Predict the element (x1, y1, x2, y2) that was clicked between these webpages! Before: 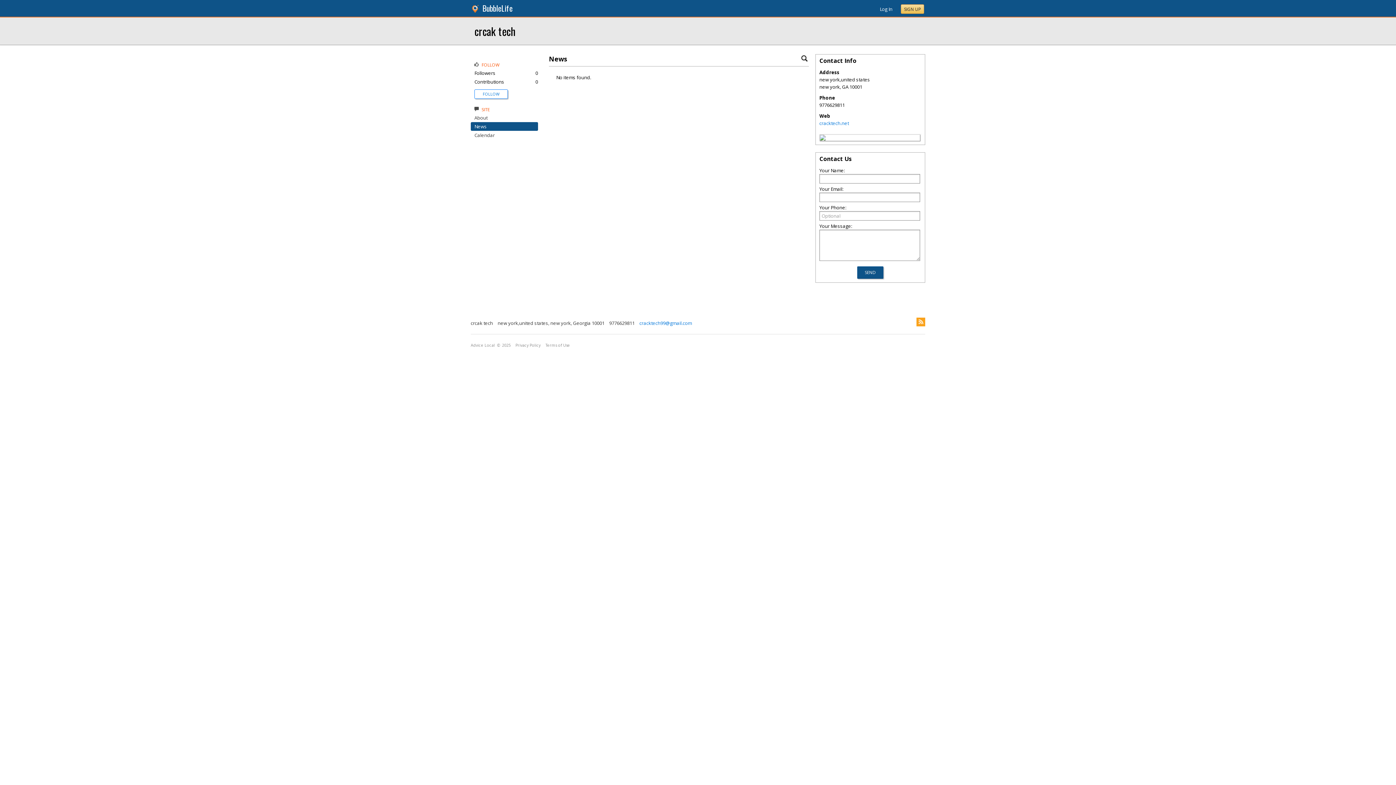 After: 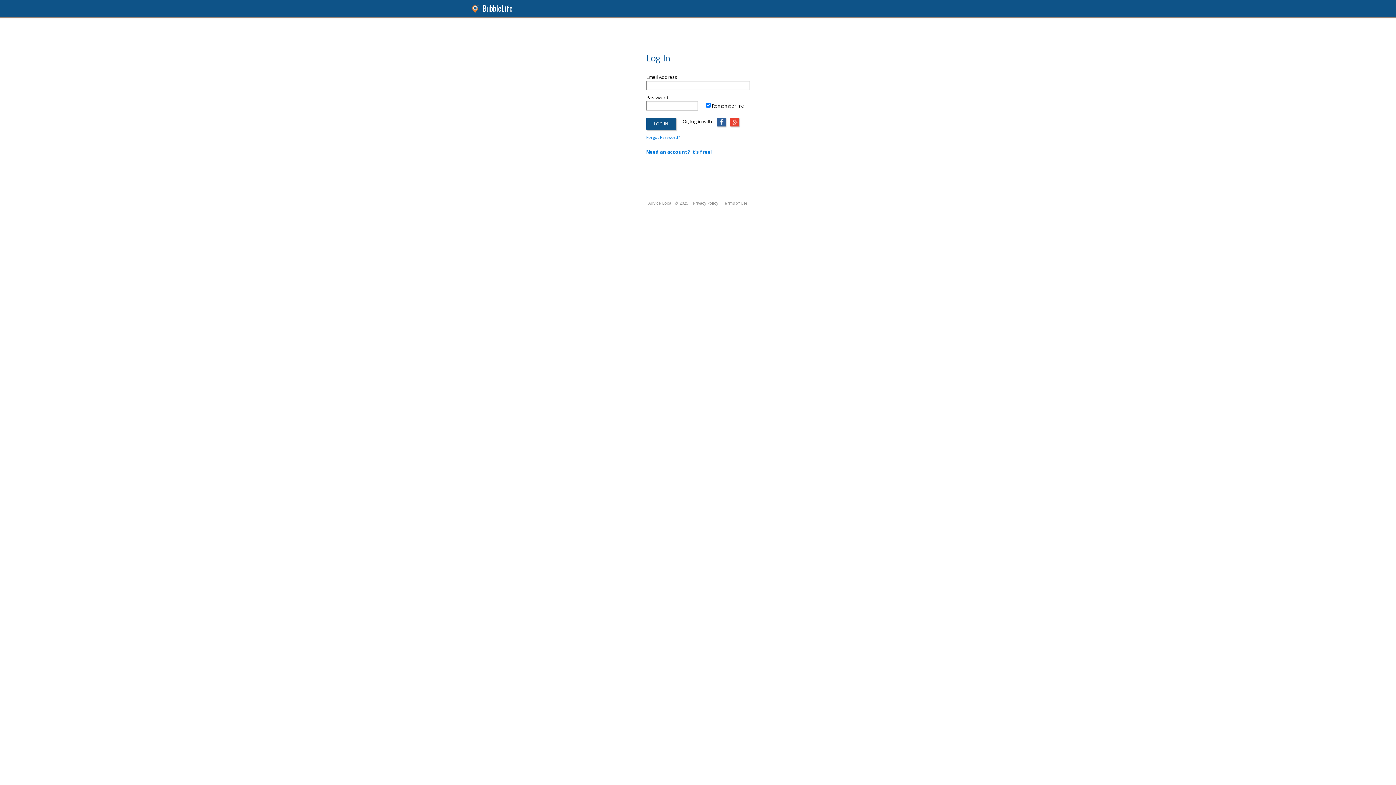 Action: bbox: (482, 91, 499, 96) label: FOLLOW